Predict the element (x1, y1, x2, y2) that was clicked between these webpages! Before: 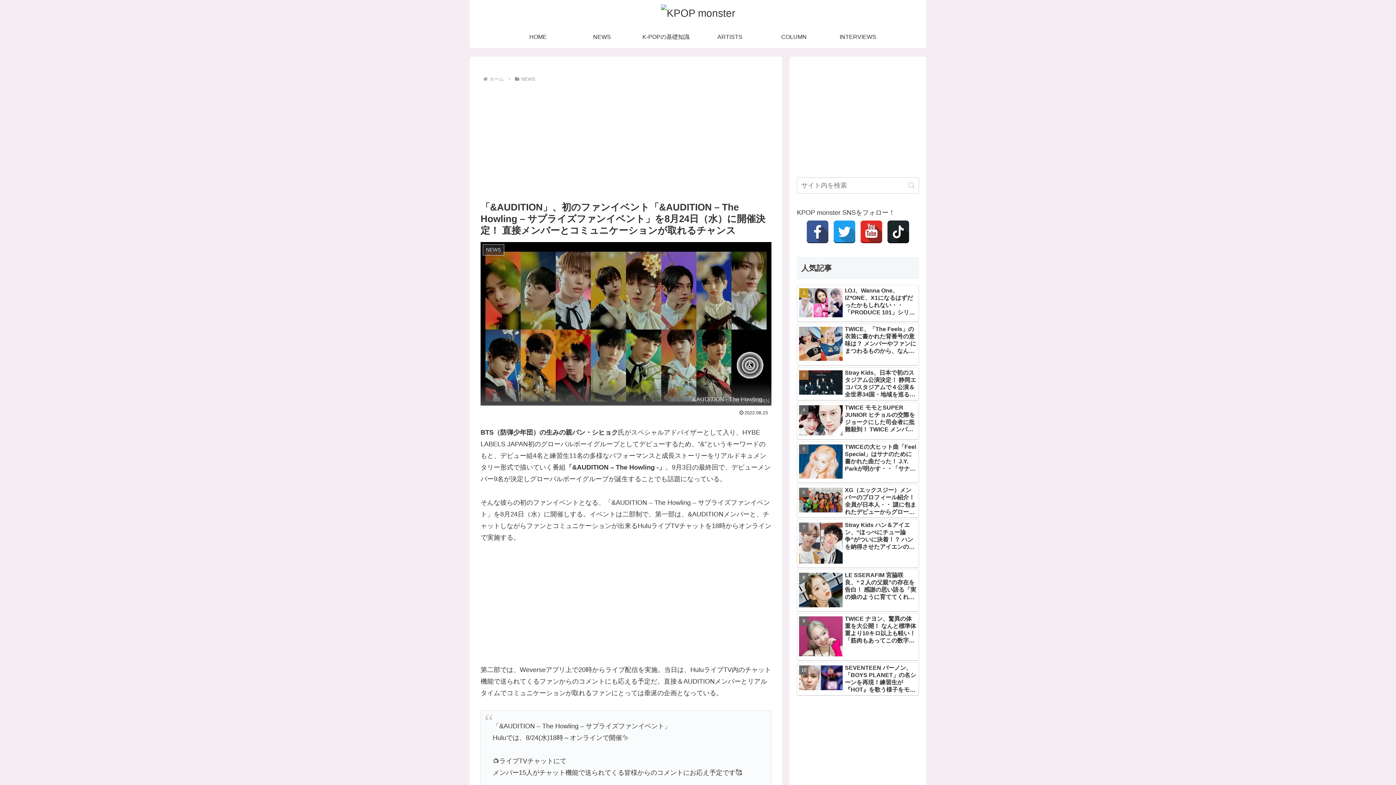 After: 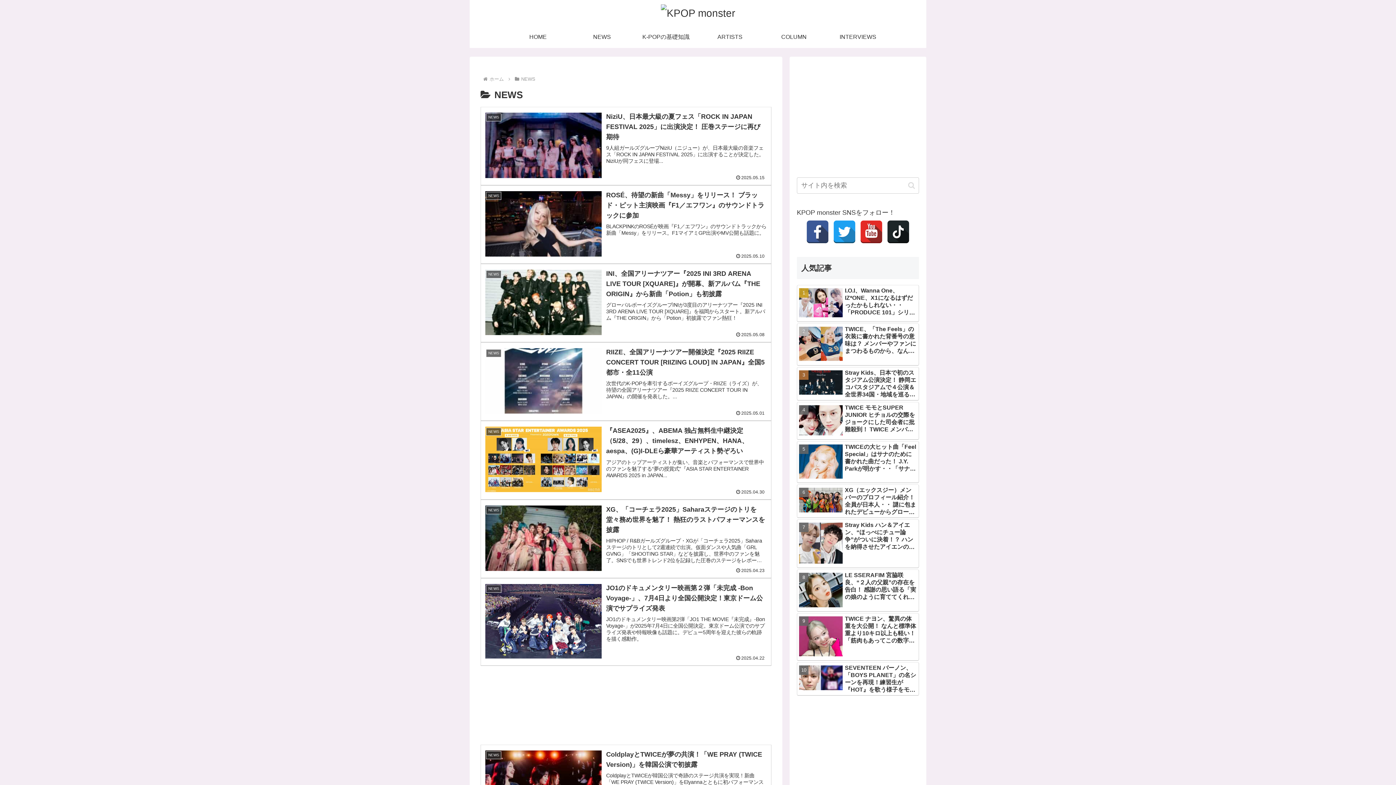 Action: bbox: (570, 26, 634, 47) label: NEWS